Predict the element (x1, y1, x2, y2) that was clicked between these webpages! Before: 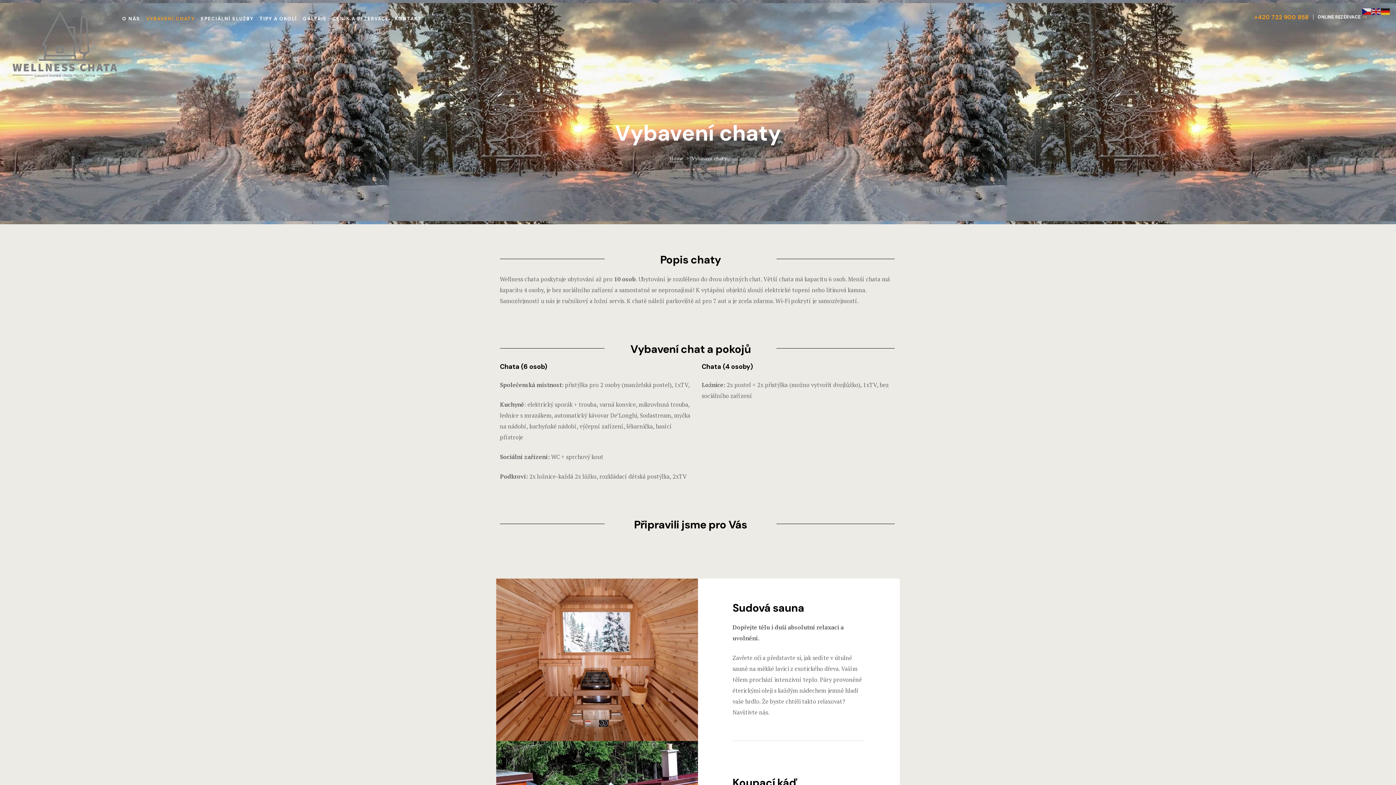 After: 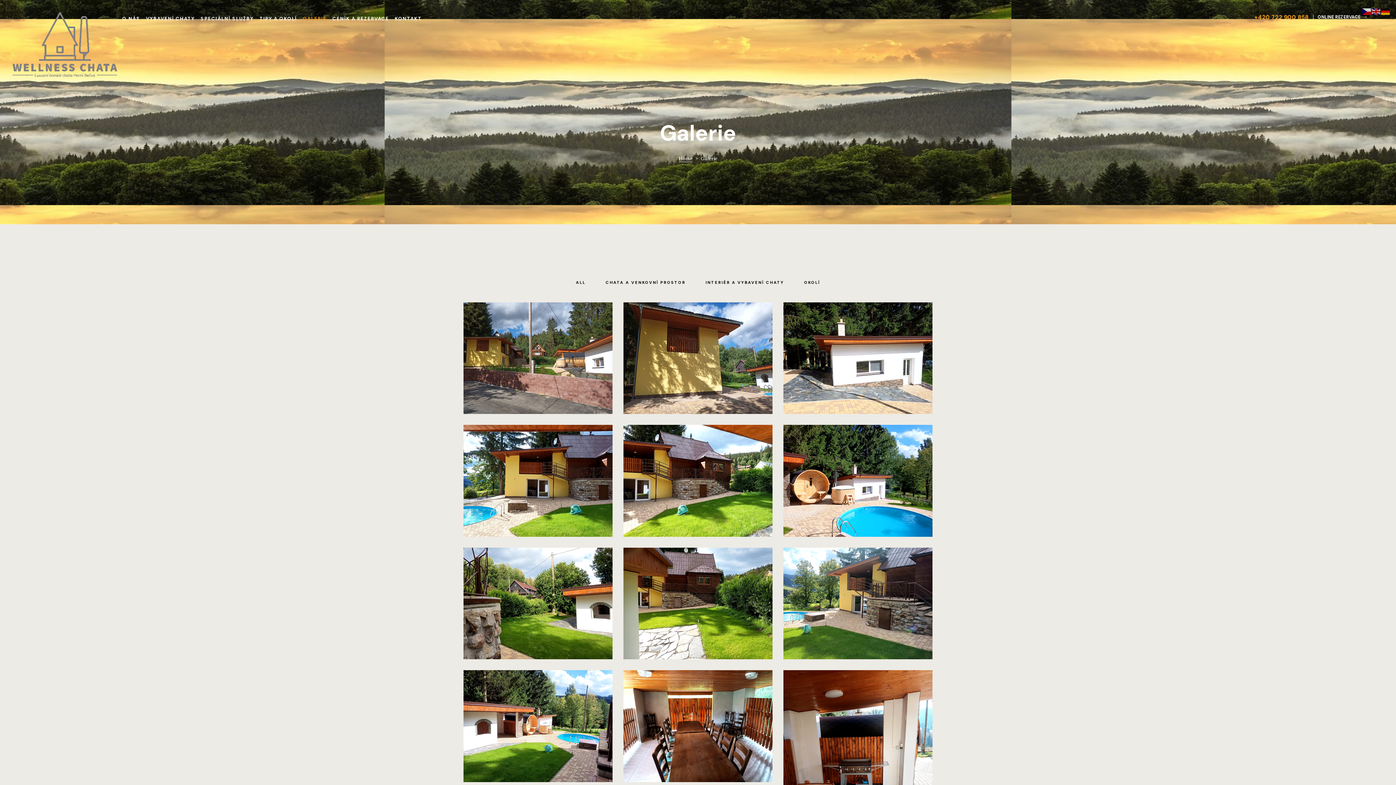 Action: label: GALERIE bbox: (302, 12, 326, 25)